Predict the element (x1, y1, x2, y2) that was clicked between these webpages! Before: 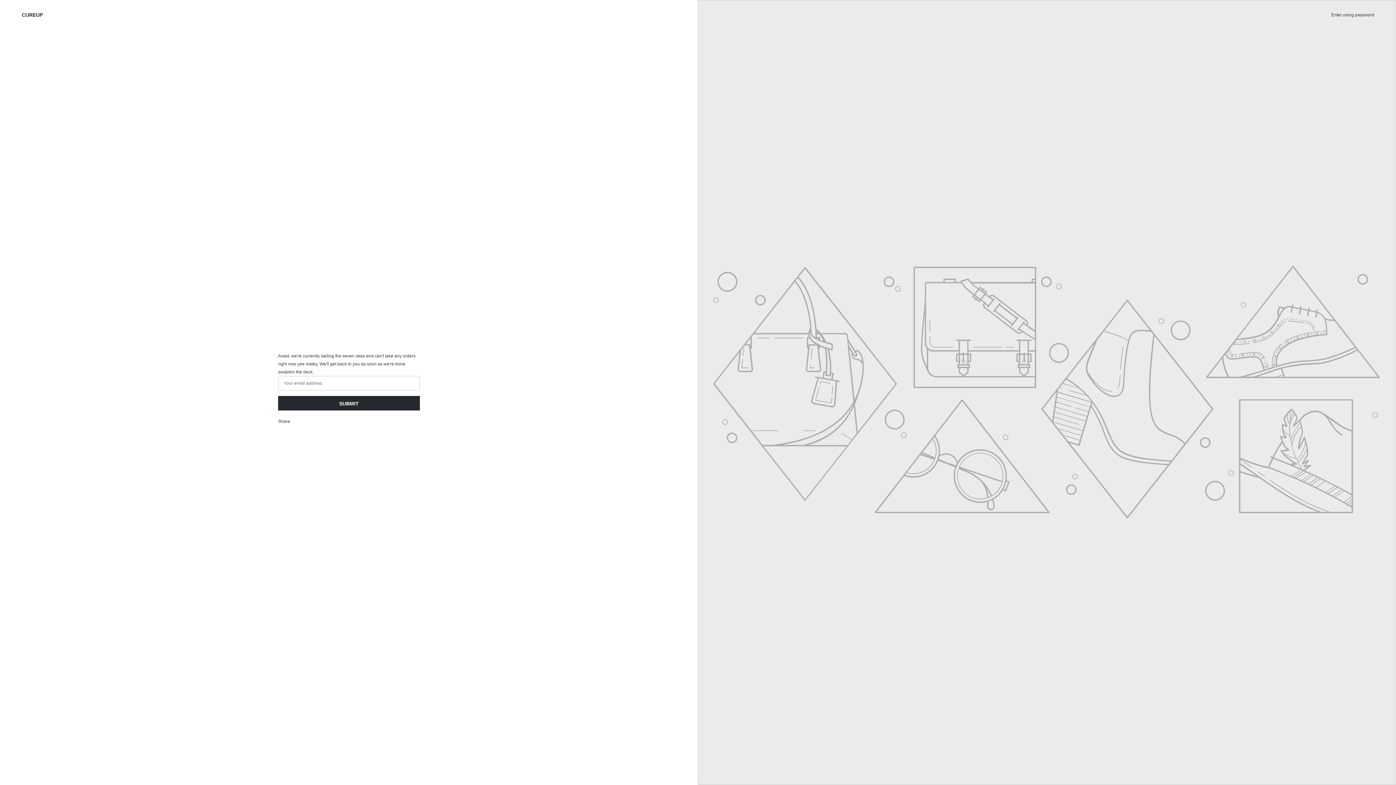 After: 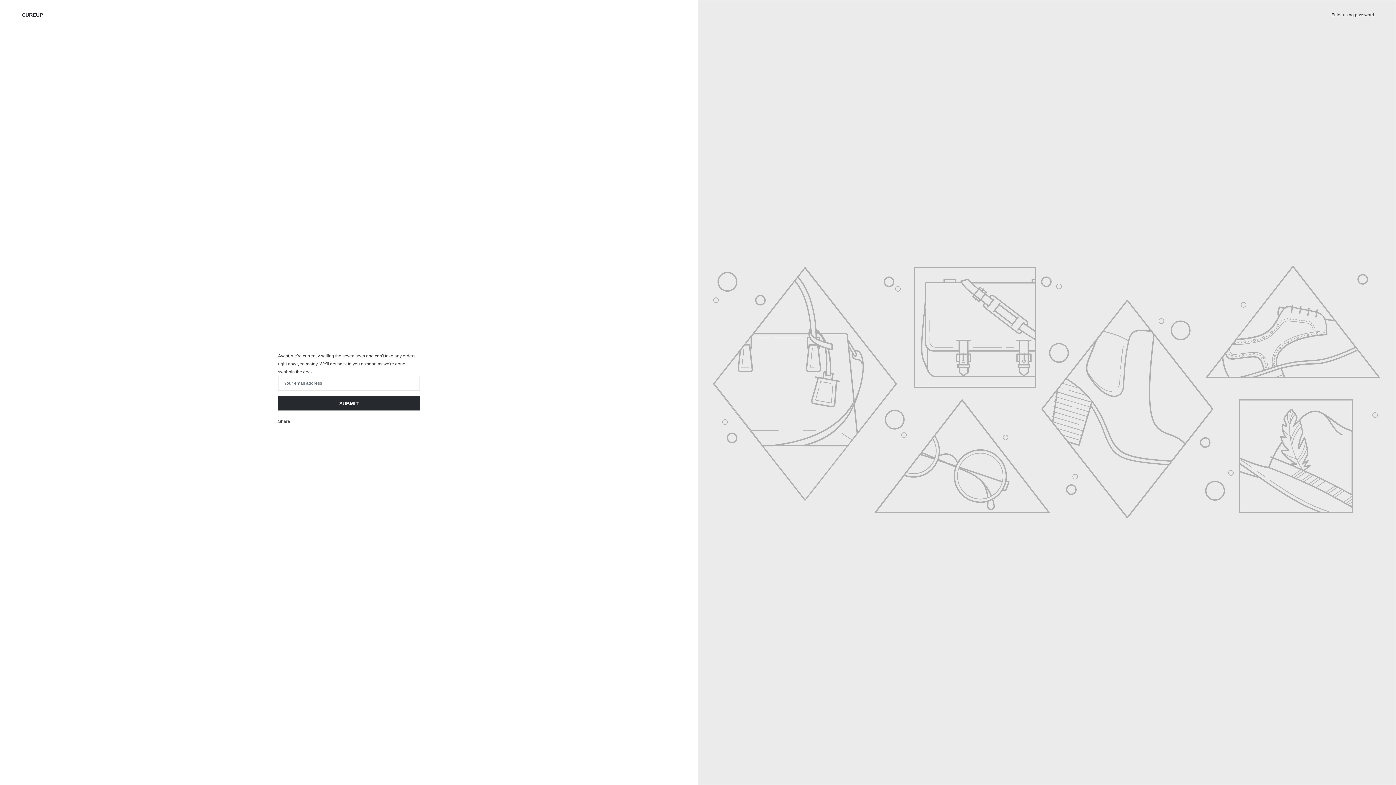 Action: label: Enter using password bbox: (1331, 12, 1374, 17)